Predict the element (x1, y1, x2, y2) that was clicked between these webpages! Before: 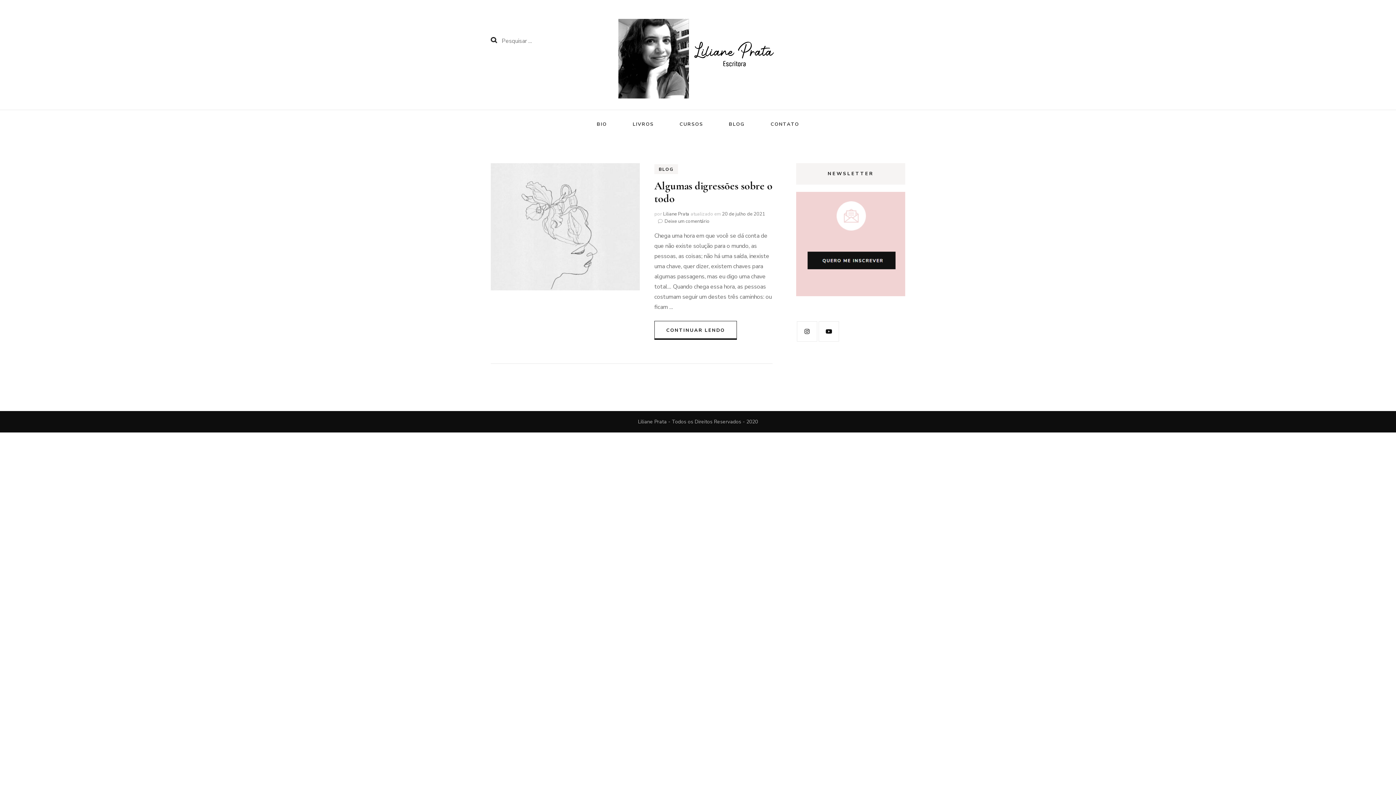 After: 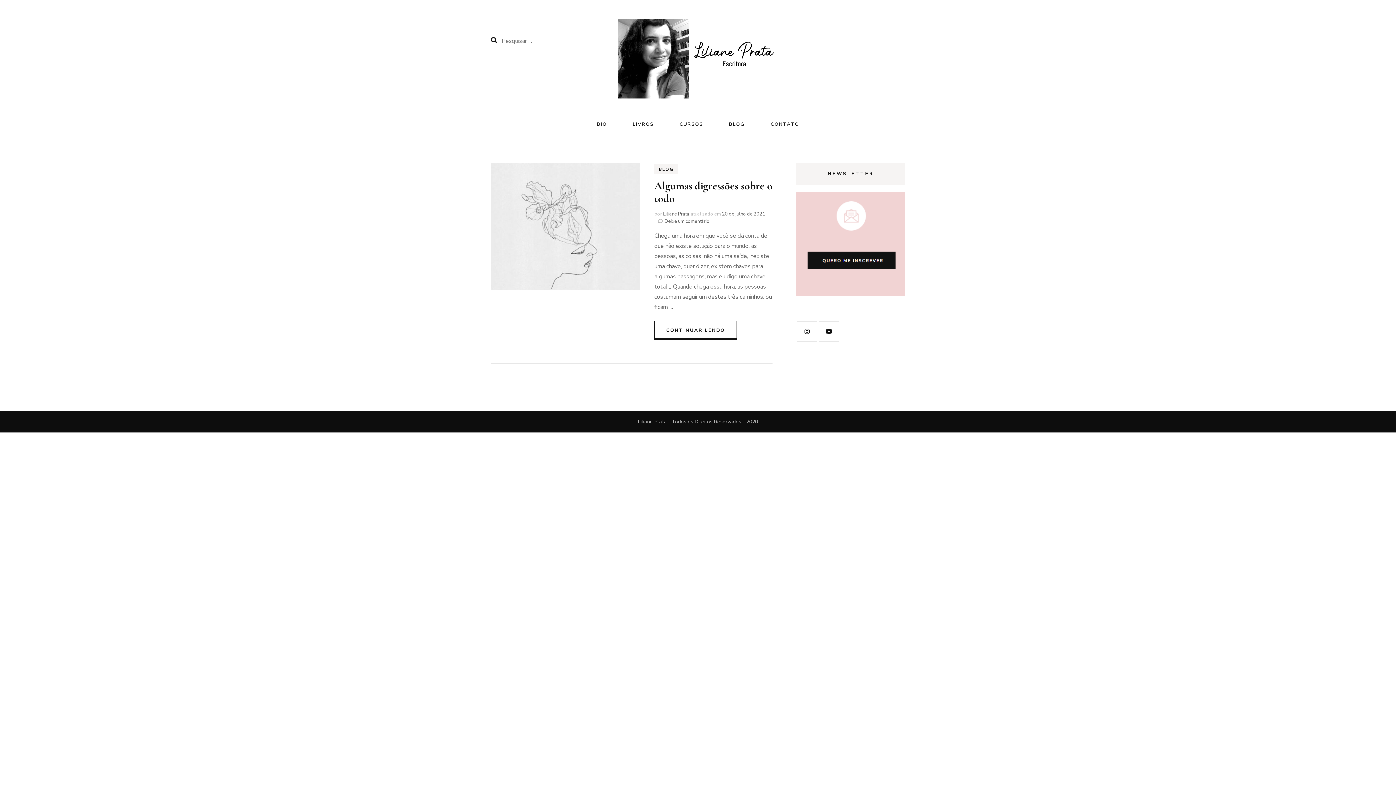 Action: bbox: (618, 18, 777, 101)